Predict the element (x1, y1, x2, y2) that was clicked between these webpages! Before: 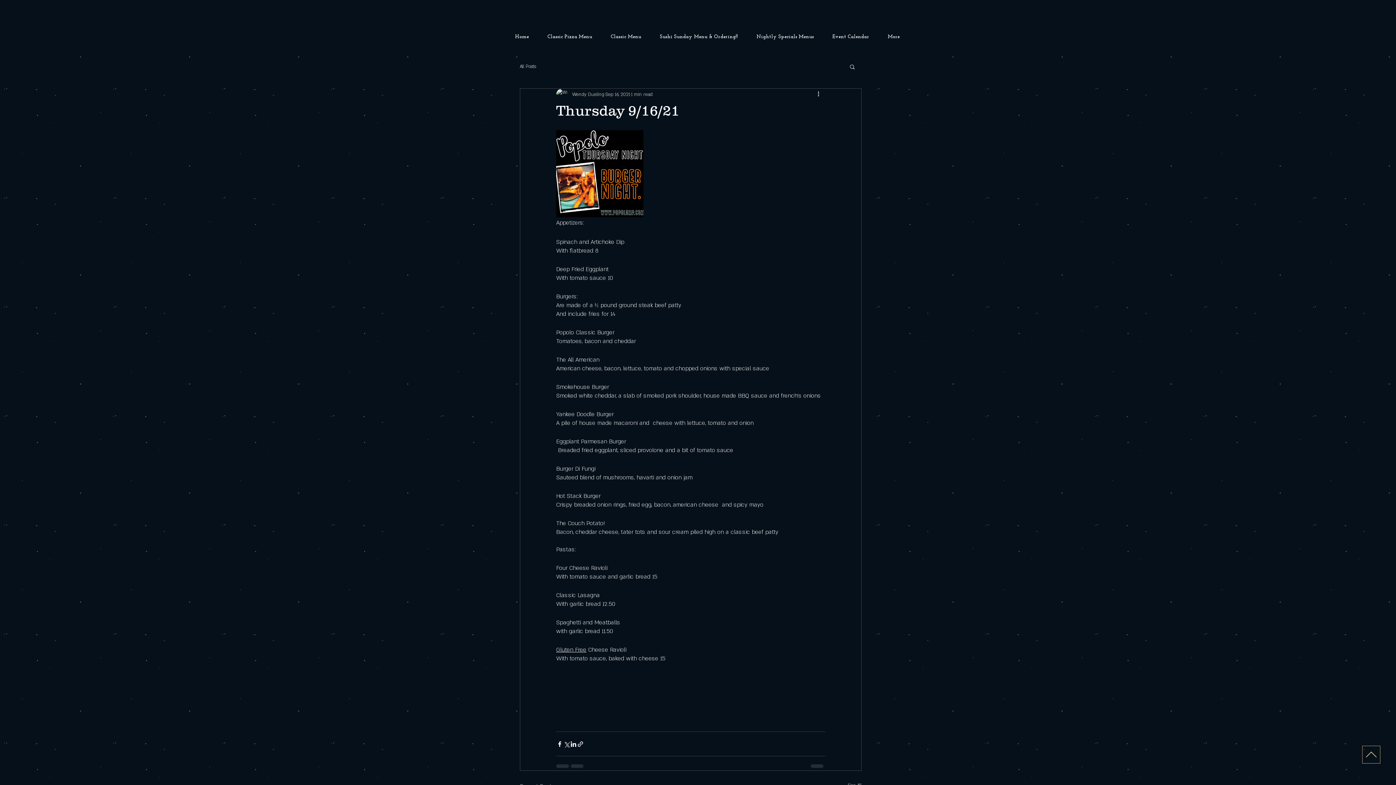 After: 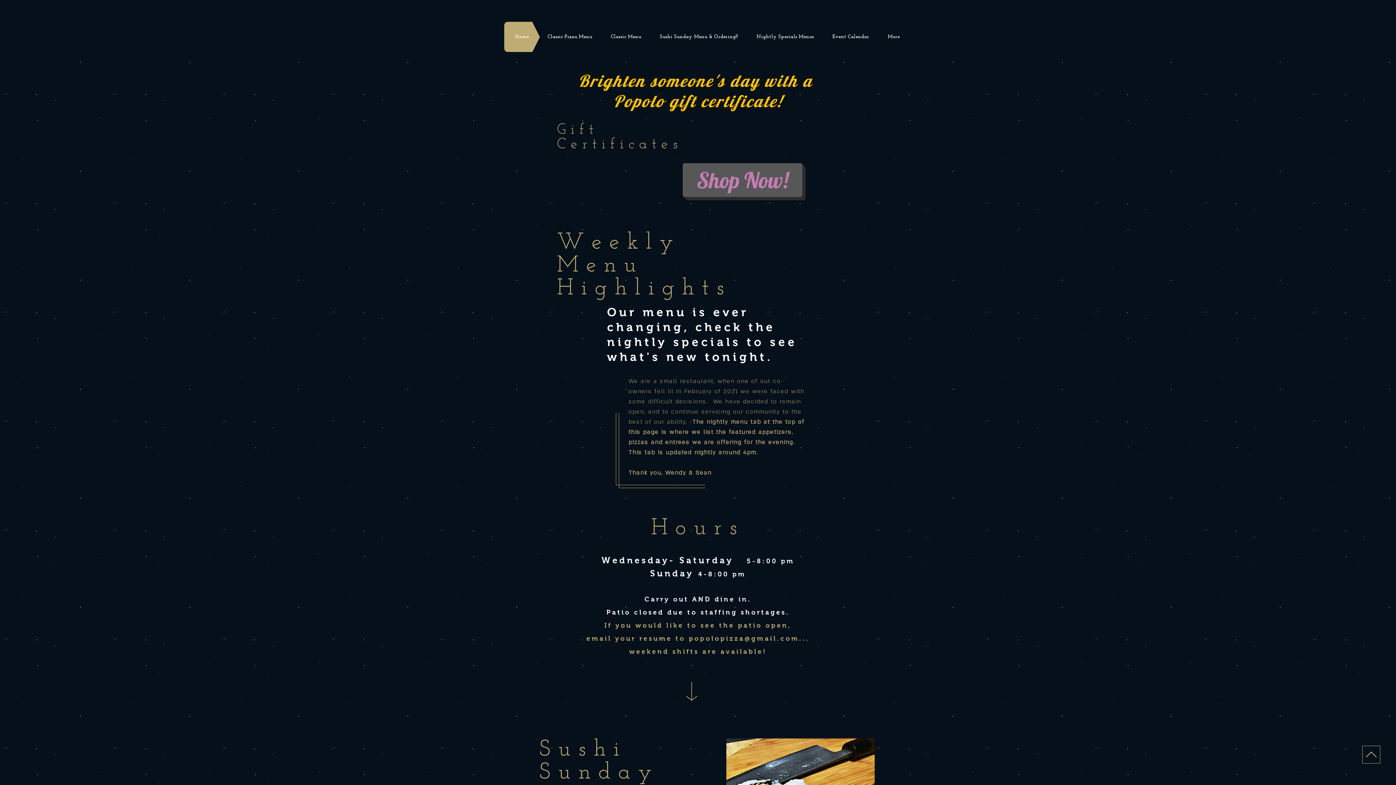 Action: bbox: (504, 21, 540, 52) label: Home